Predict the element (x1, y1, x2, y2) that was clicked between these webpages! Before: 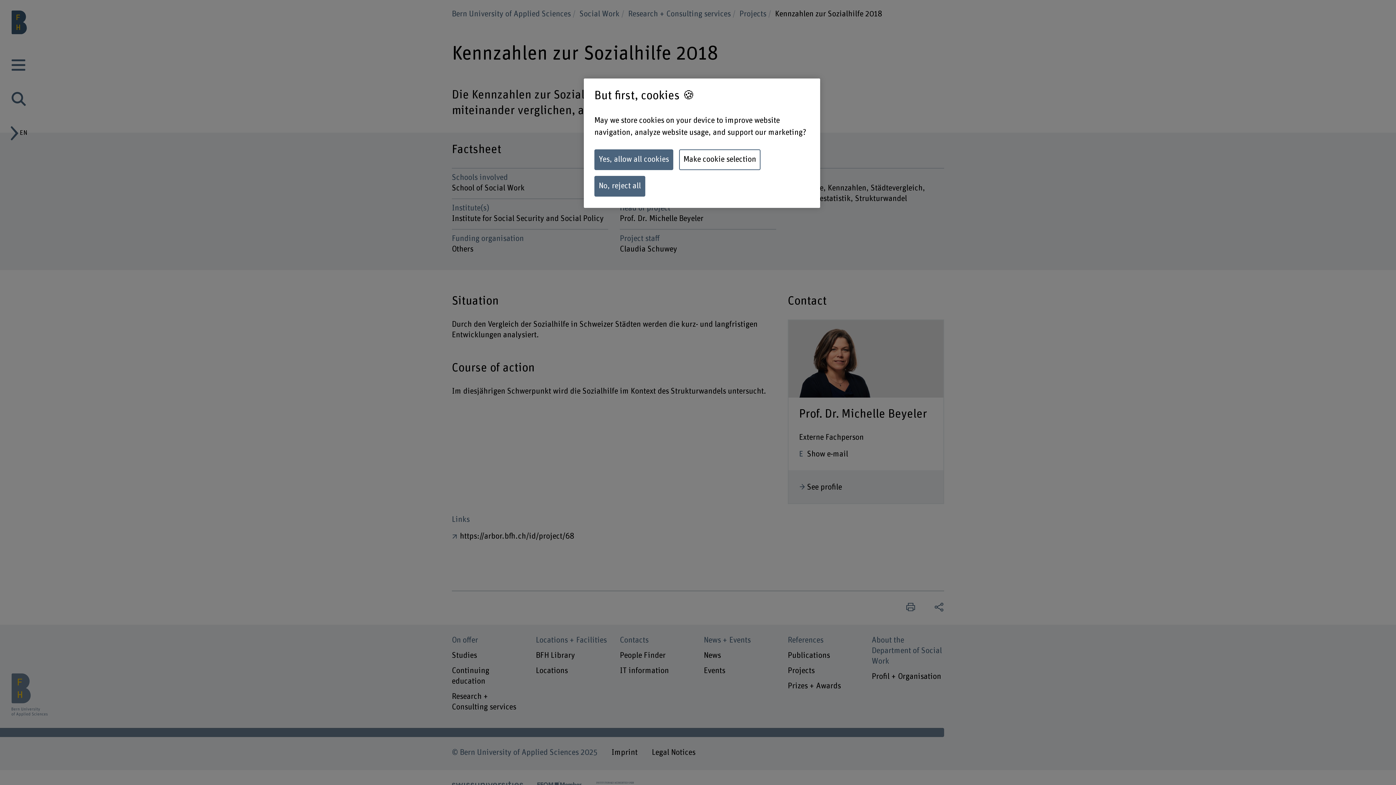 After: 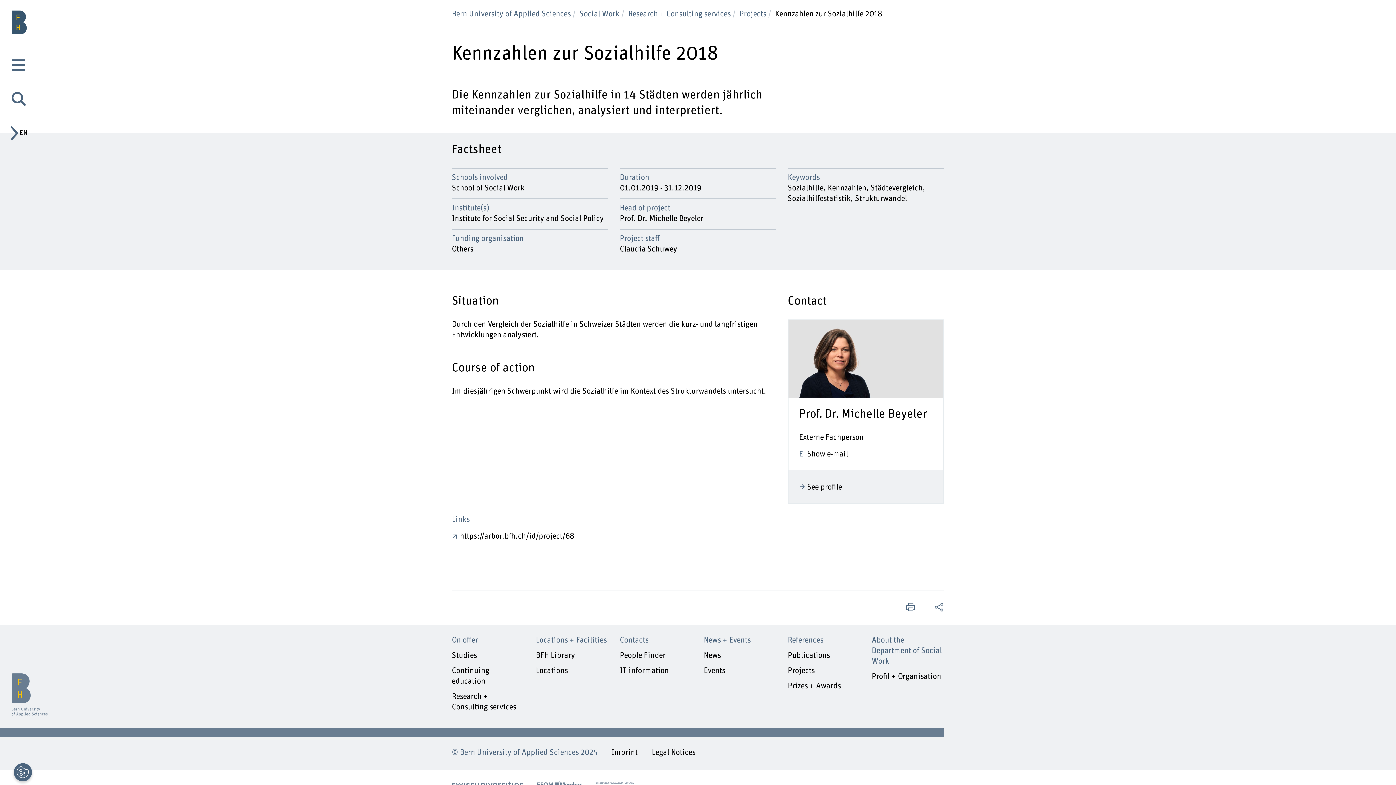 Action: bbox: (594, 149, 673, 170) label: Yes, allow all cookies